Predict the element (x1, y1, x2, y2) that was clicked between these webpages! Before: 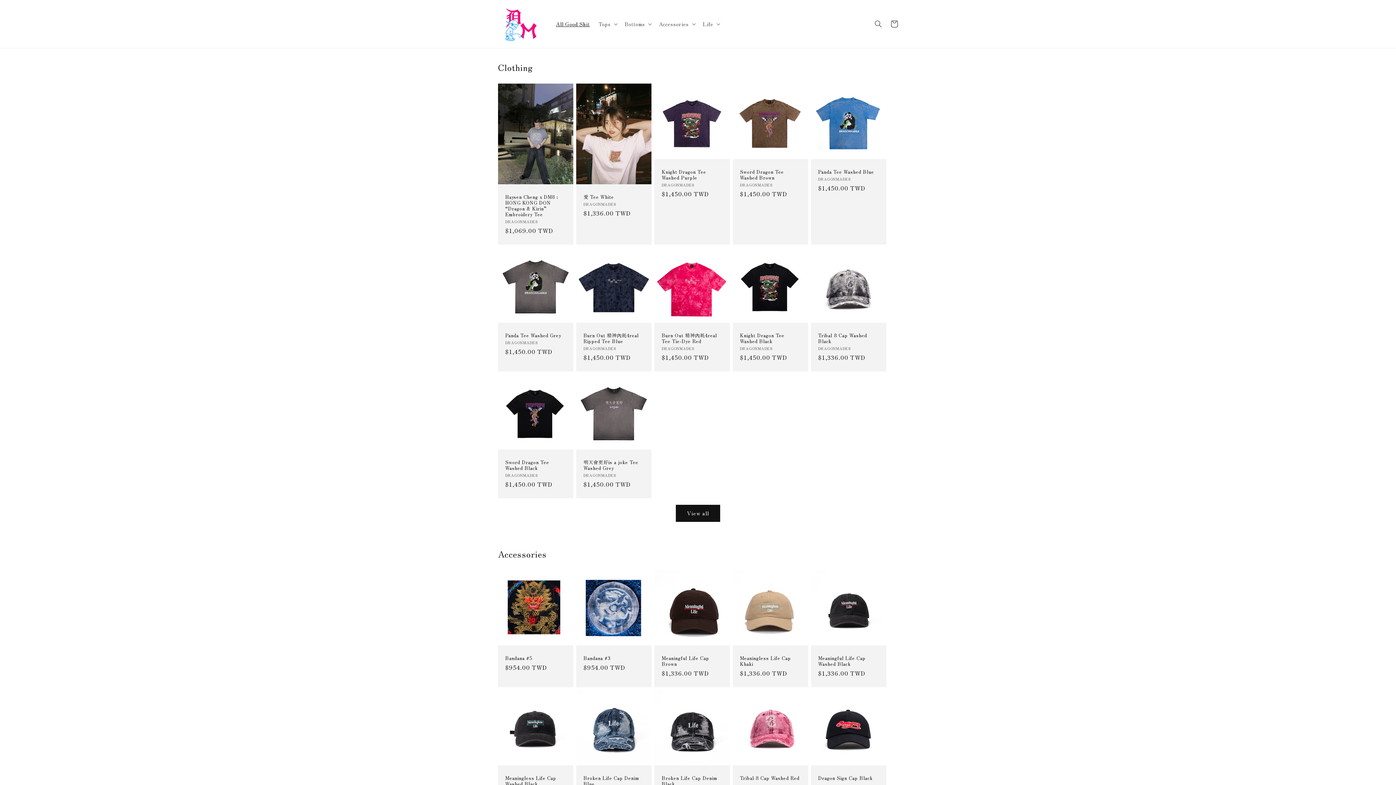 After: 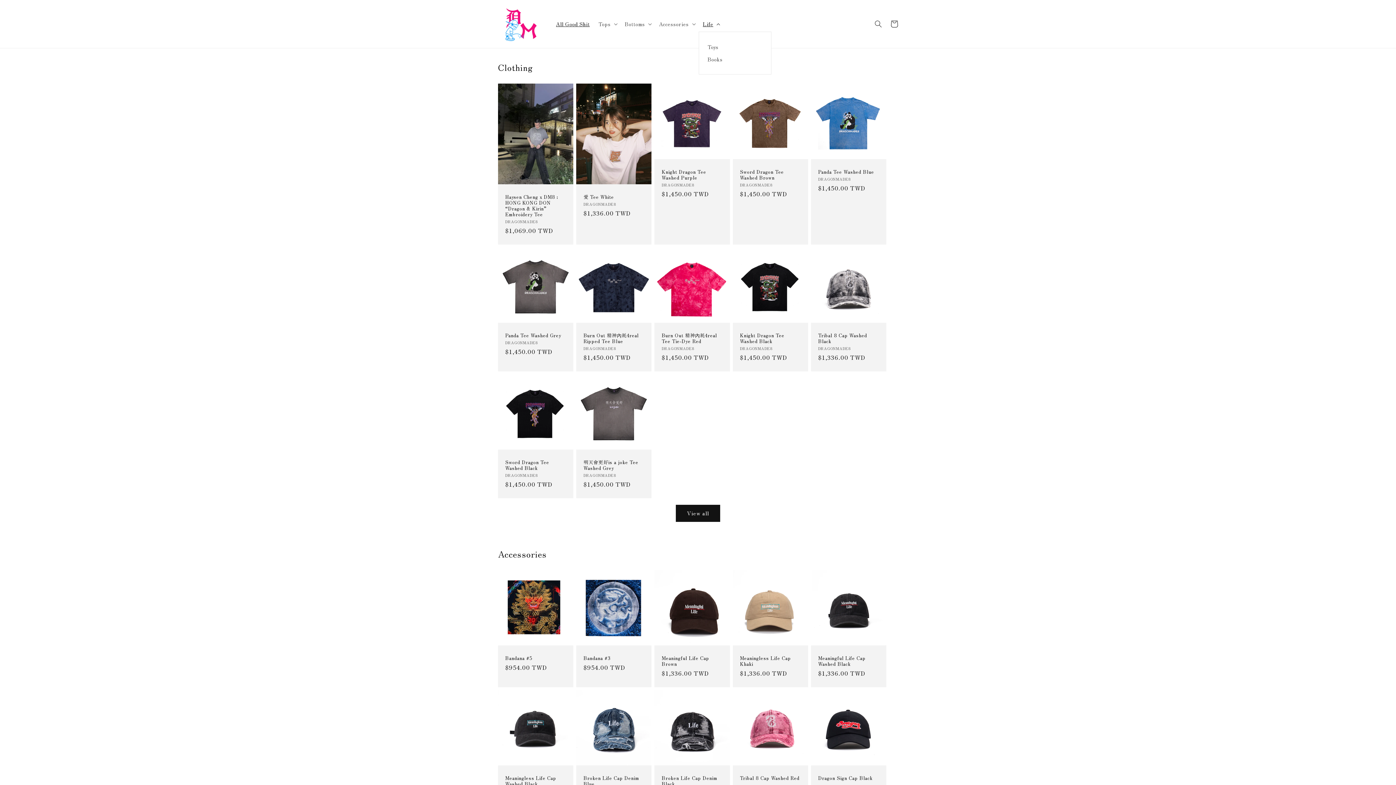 Action: bbox: (698, 16, 723, 31) label: Life